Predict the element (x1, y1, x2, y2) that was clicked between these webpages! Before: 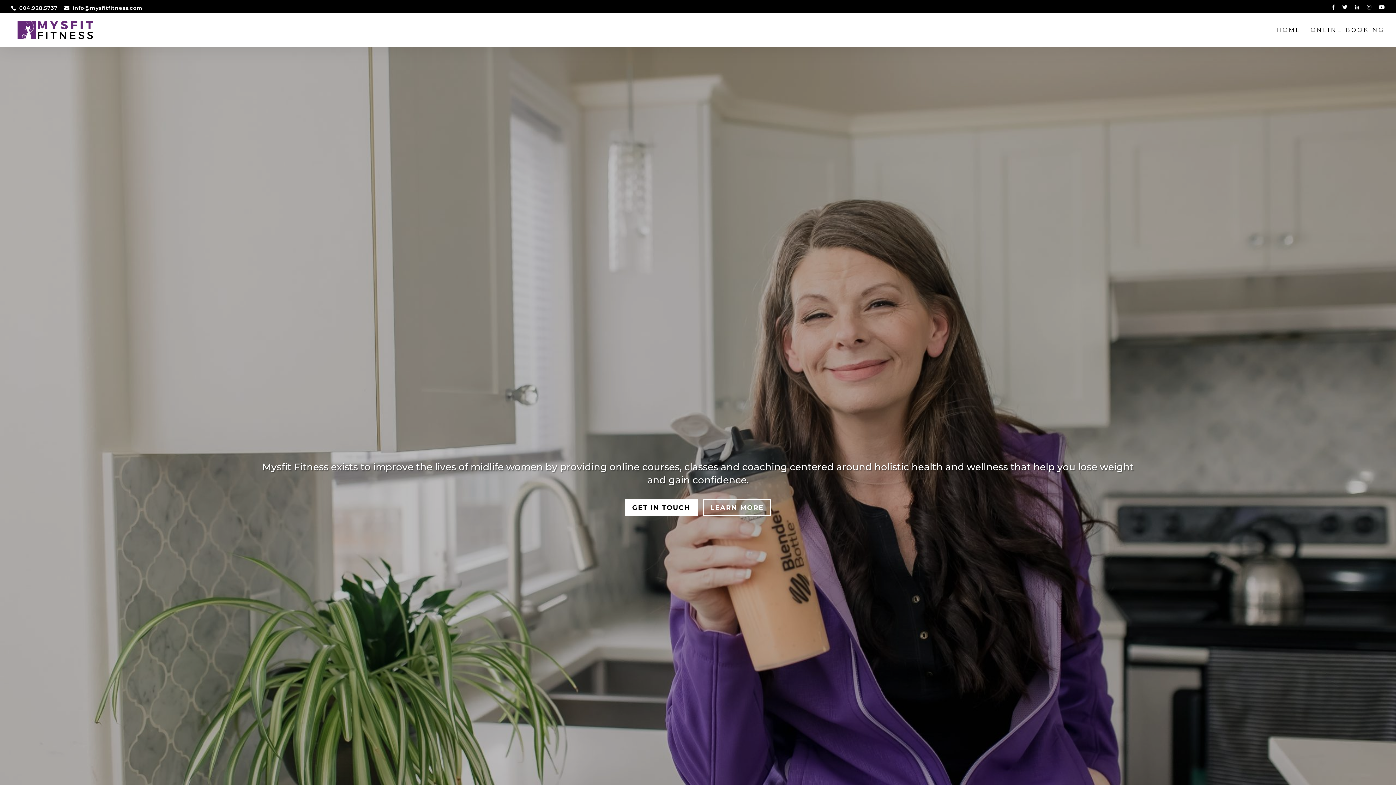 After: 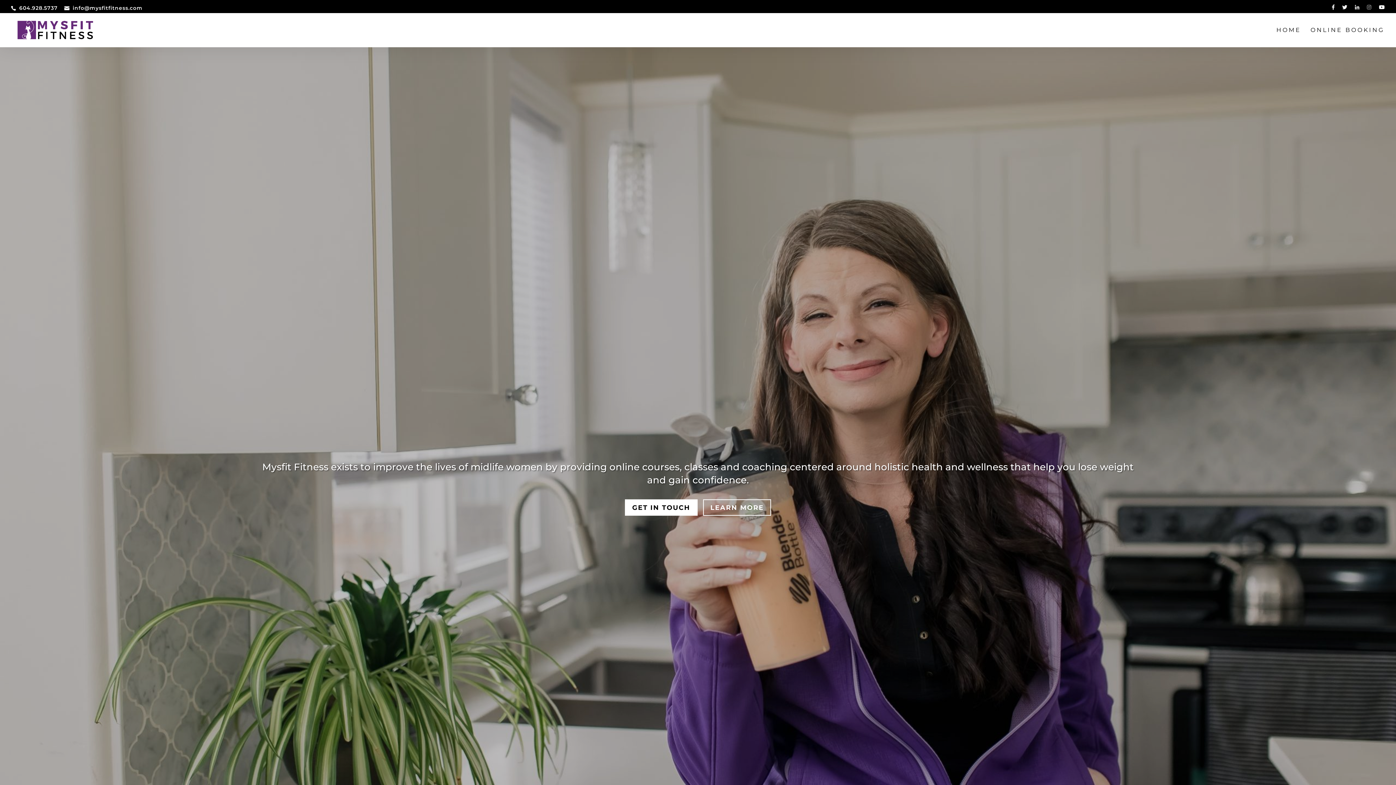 Action: bbox: (1367, 4, 1372, 13)